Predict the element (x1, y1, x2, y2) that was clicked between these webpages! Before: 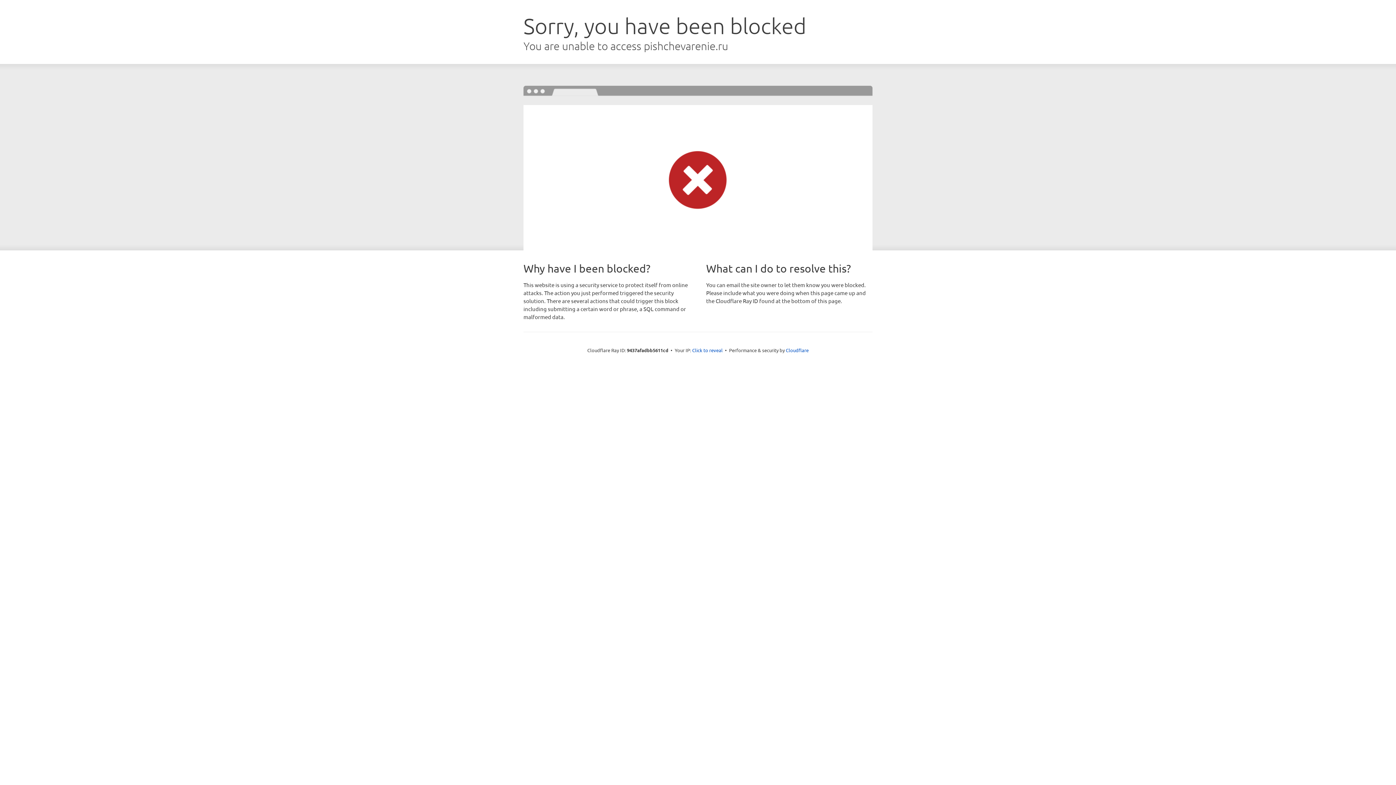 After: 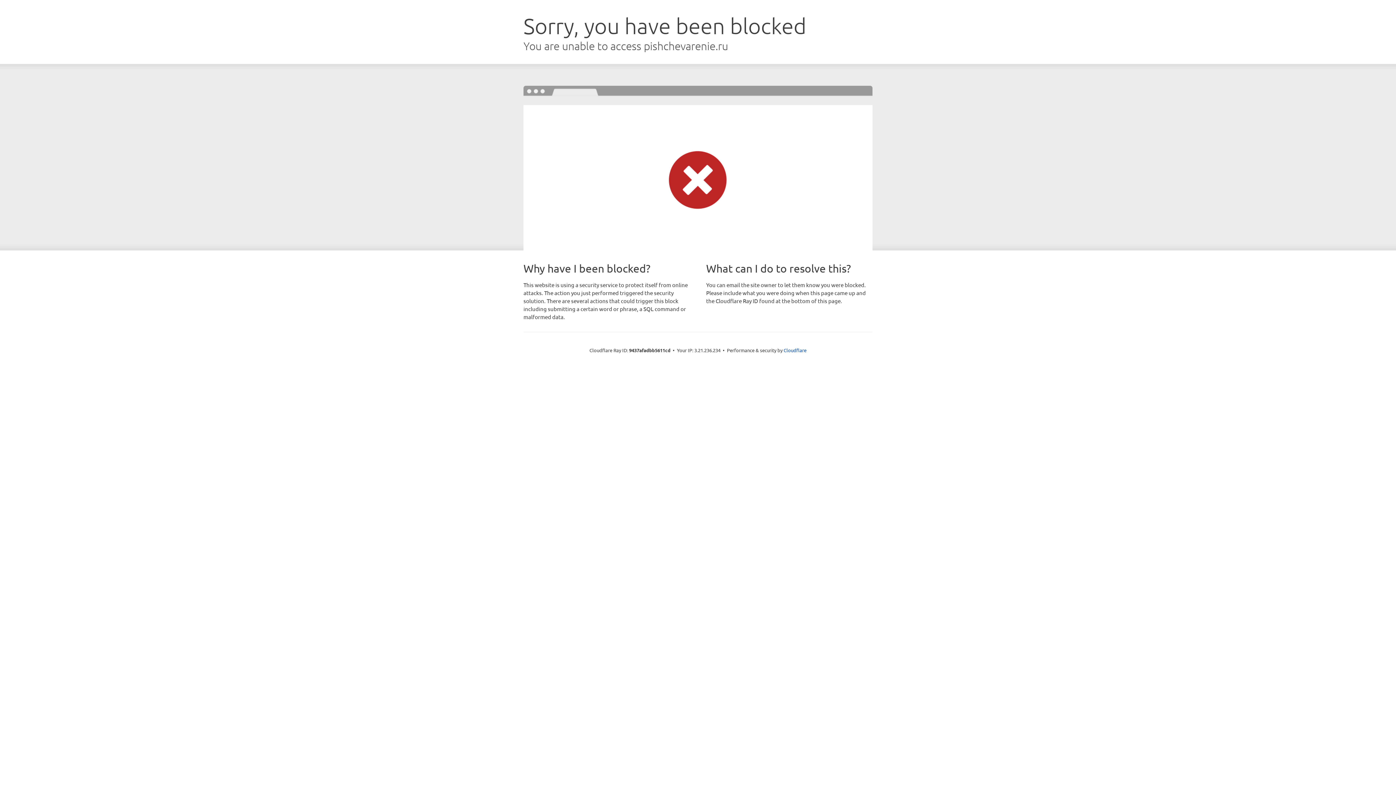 Action: label: Click to reveal bbox: (692, 346, 722, 353)